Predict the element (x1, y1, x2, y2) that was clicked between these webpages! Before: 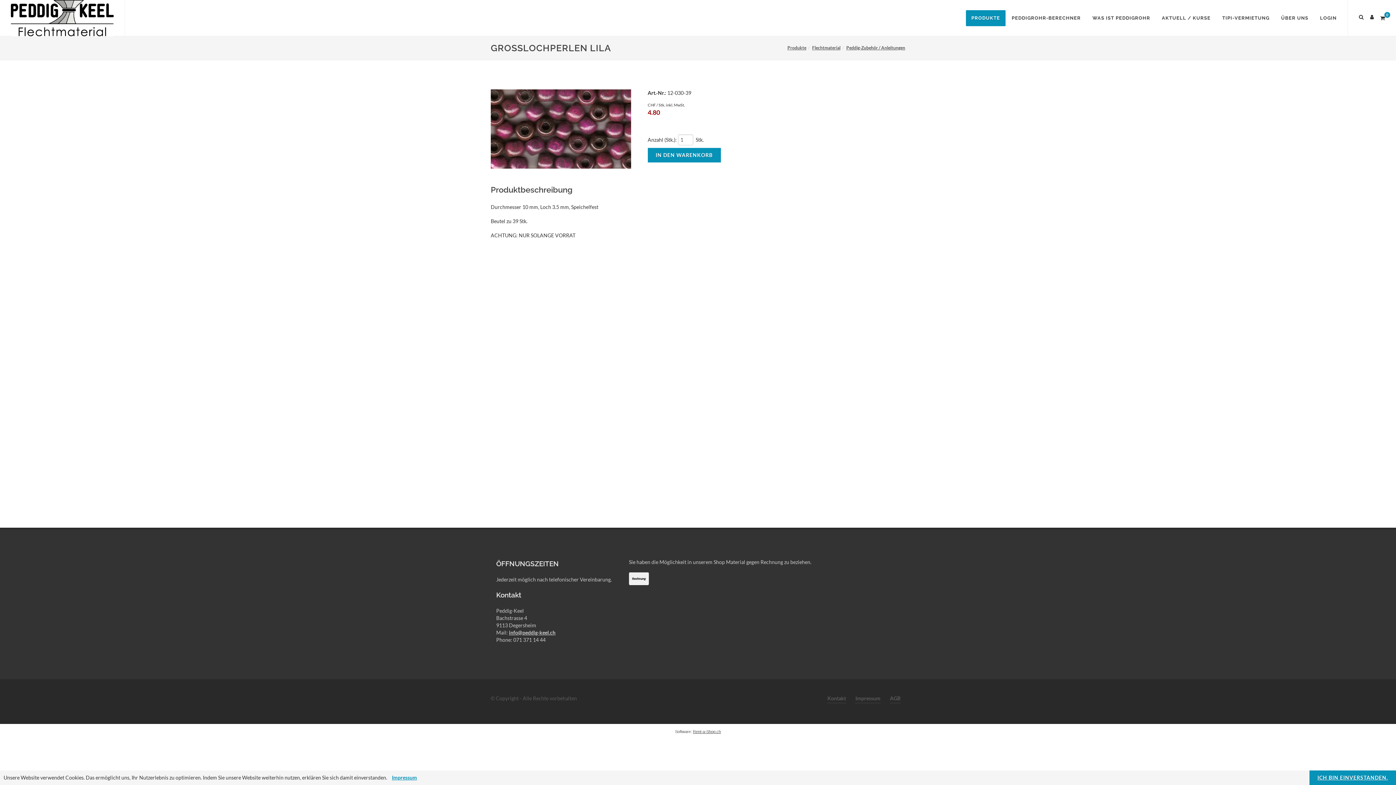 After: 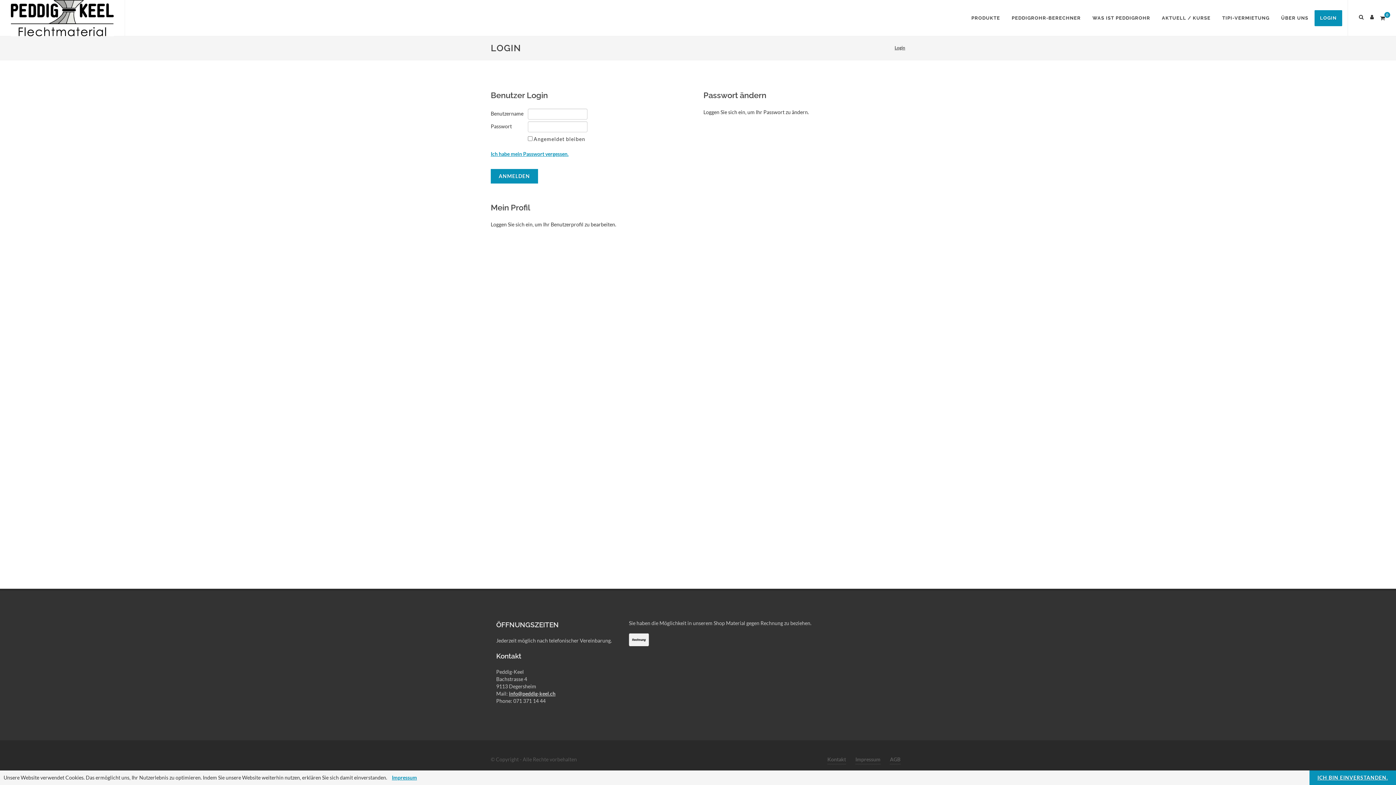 Action: label: LOGIN bbox: (1314, 10, 1342, 26)